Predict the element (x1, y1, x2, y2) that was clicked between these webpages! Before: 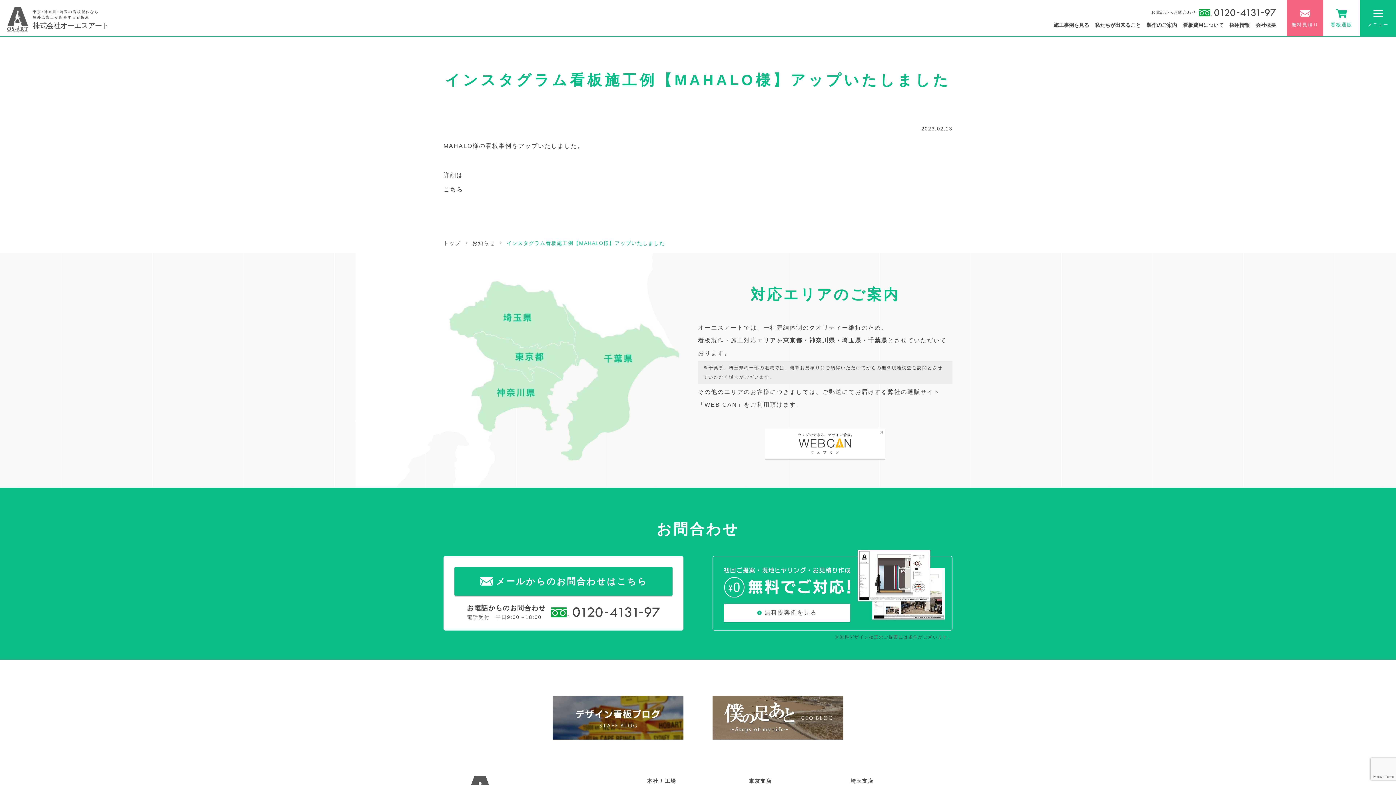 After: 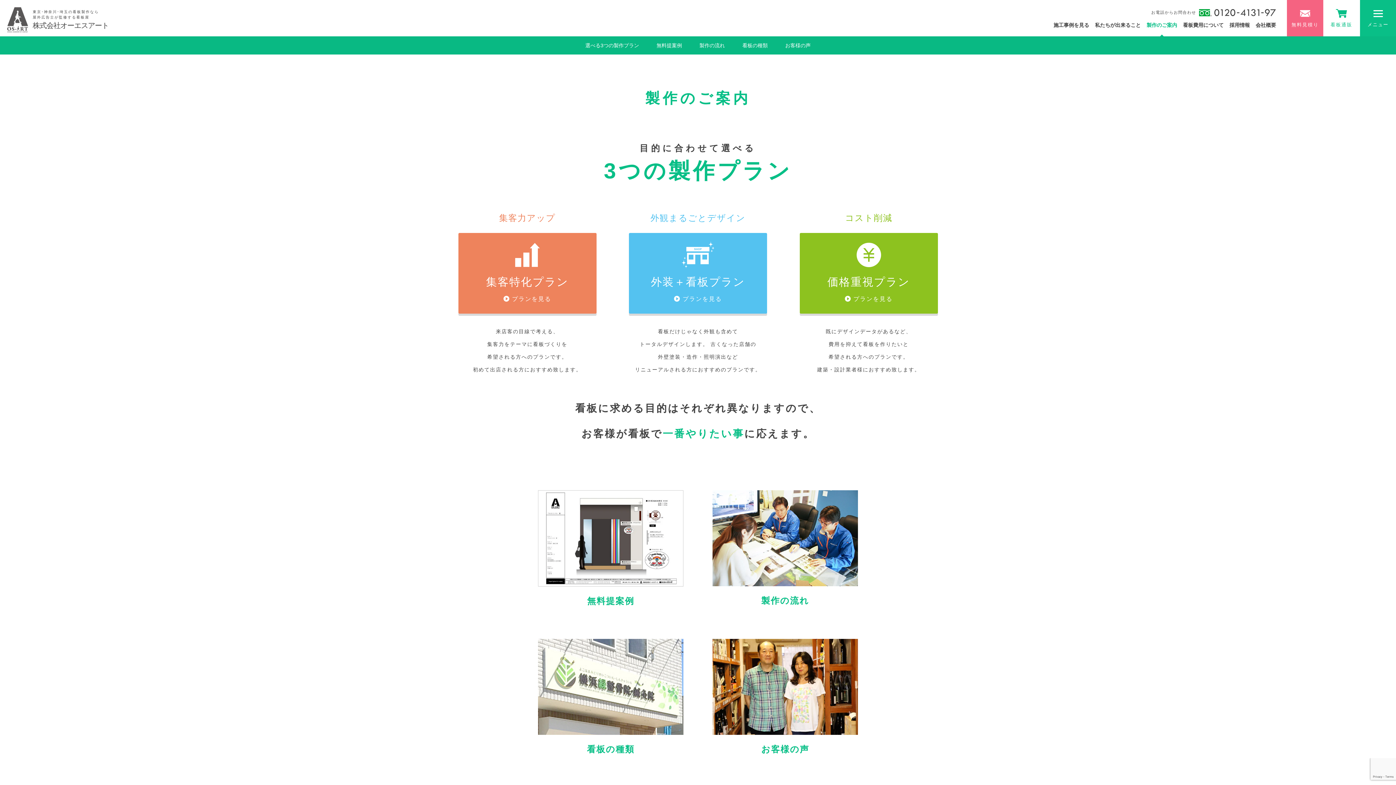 Action: label: 製作のご案内 bbox: (1146, 20, 1177, 36)